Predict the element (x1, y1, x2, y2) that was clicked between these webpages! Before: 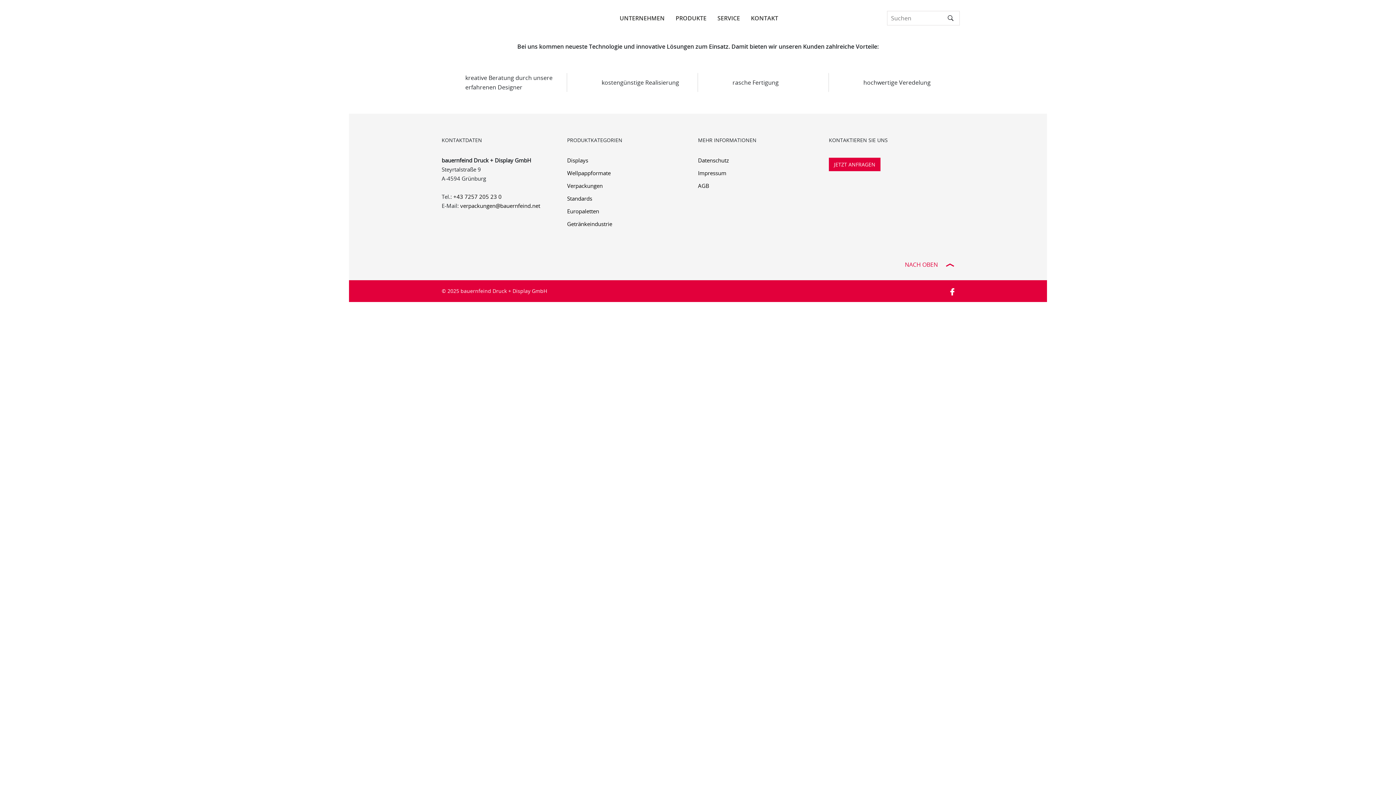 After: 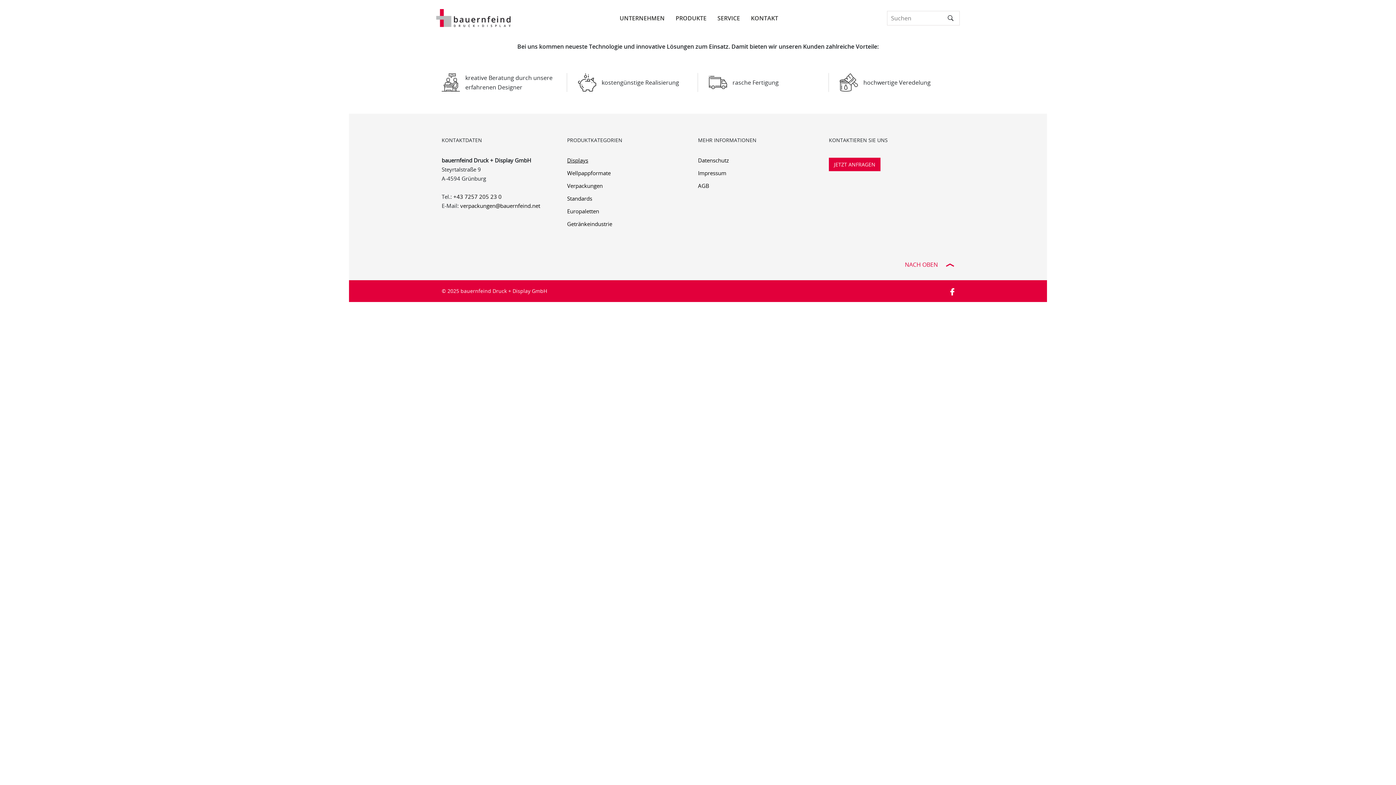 Action: label: Displays bbox: (567, 156, 588, 164)